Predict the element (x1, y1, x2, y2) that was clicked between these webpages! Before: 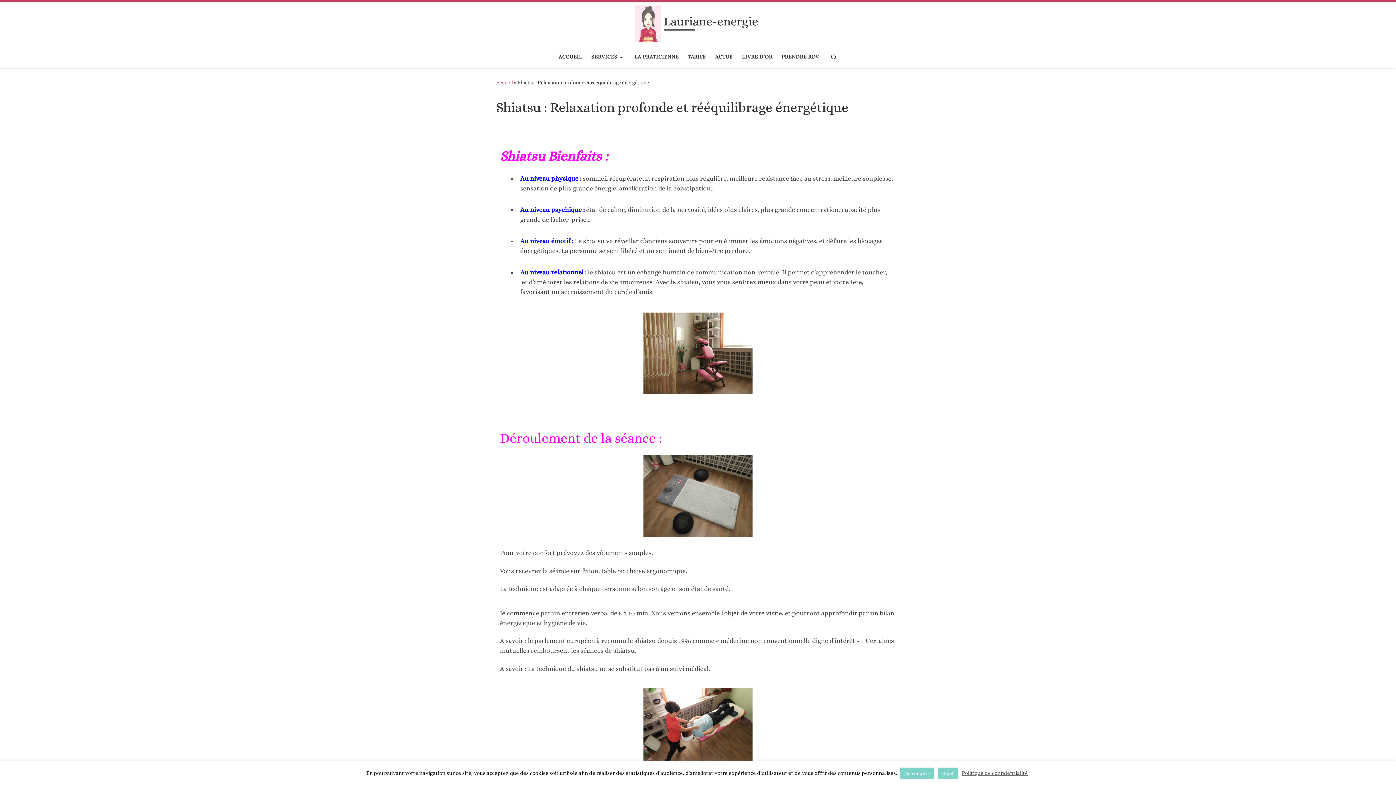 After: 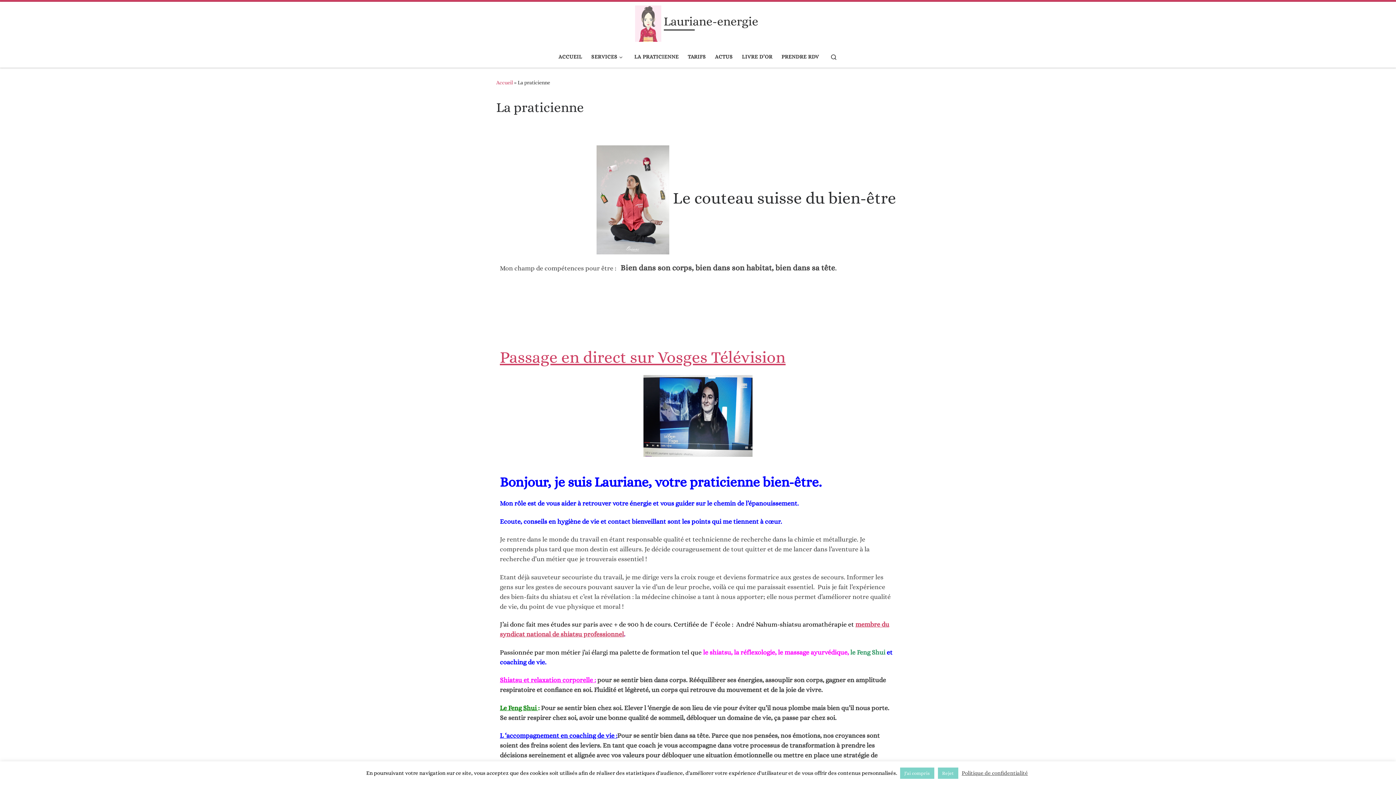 Action: label: LA PRATICIENNE bbox: (632, 49, 681, 64)